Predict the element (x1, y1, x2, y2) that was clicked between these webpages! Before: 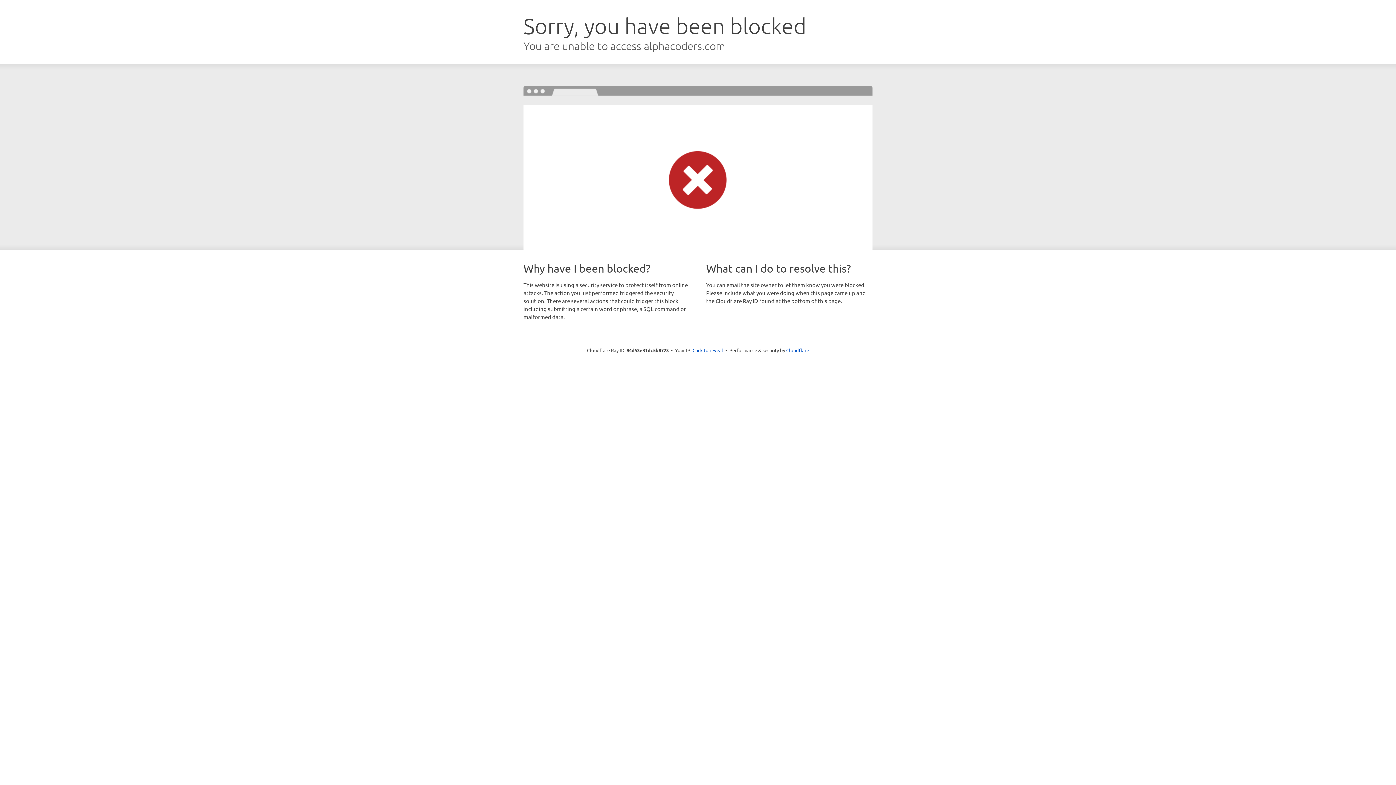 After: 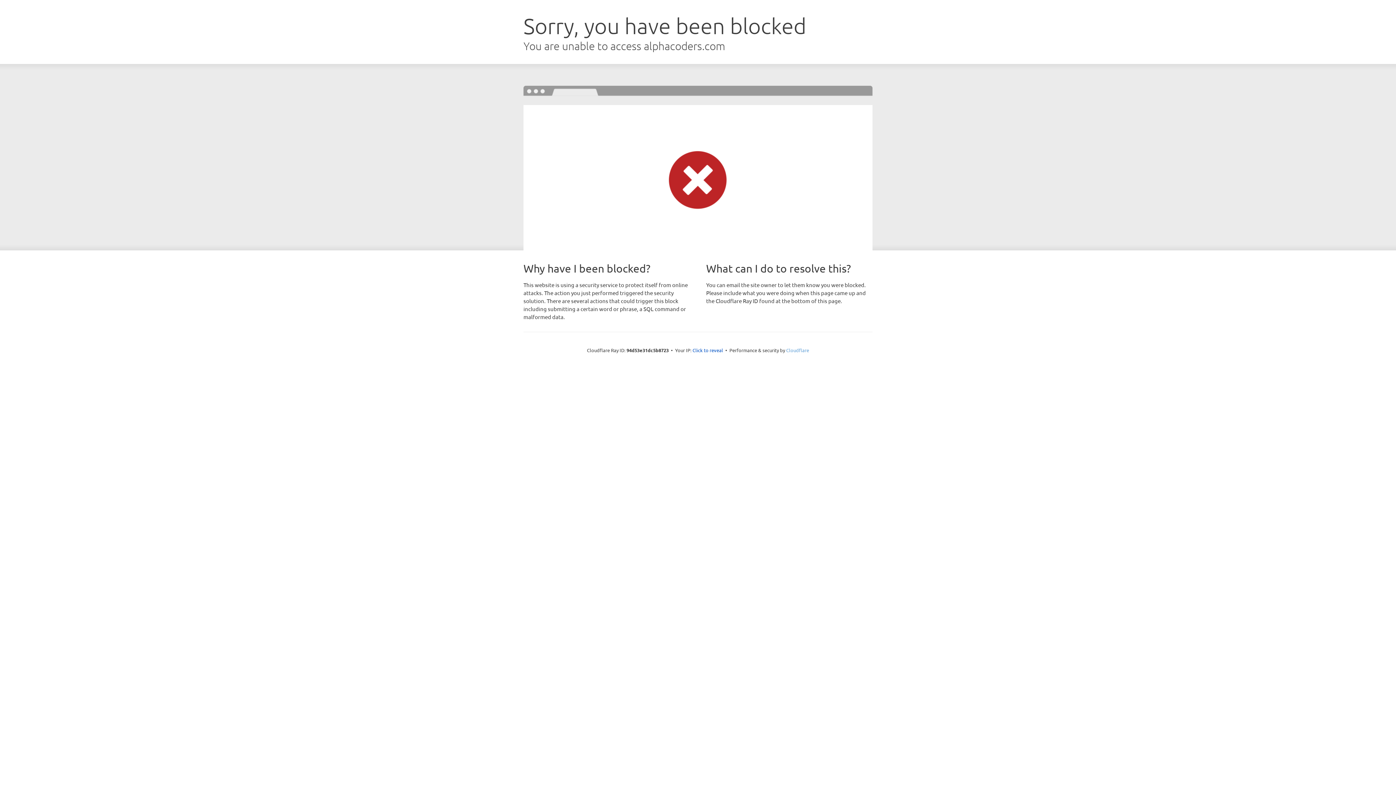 Action: bbox: (786, 347, 809, 353) label: Cloudflare